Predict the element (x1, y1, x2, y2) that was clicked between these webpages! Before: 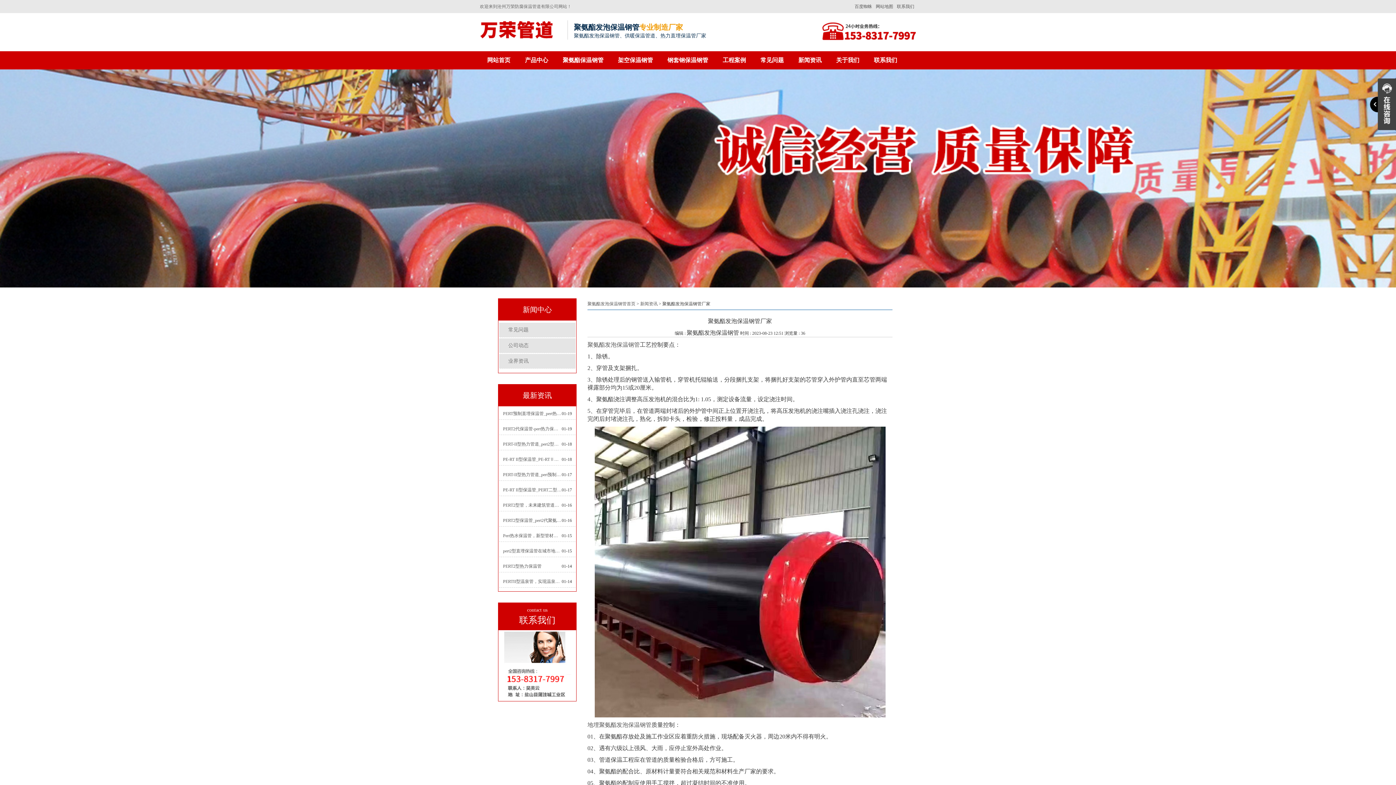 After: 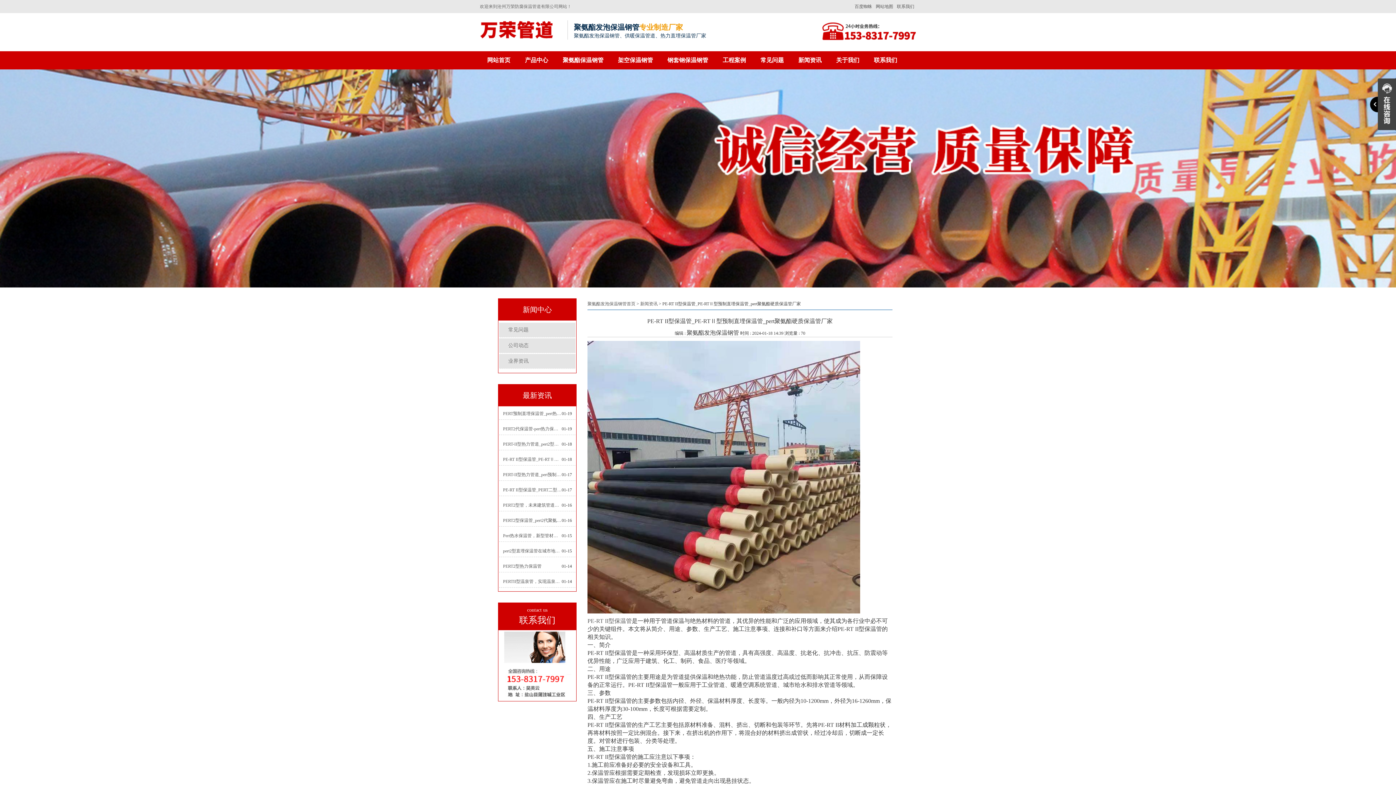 Action: label: PE-RT II型保温管_PE-RTⅡ型预制直埋保温管_pert聚氨酯硬质保温管厂家 bbox: (499, 456, 561, 462)